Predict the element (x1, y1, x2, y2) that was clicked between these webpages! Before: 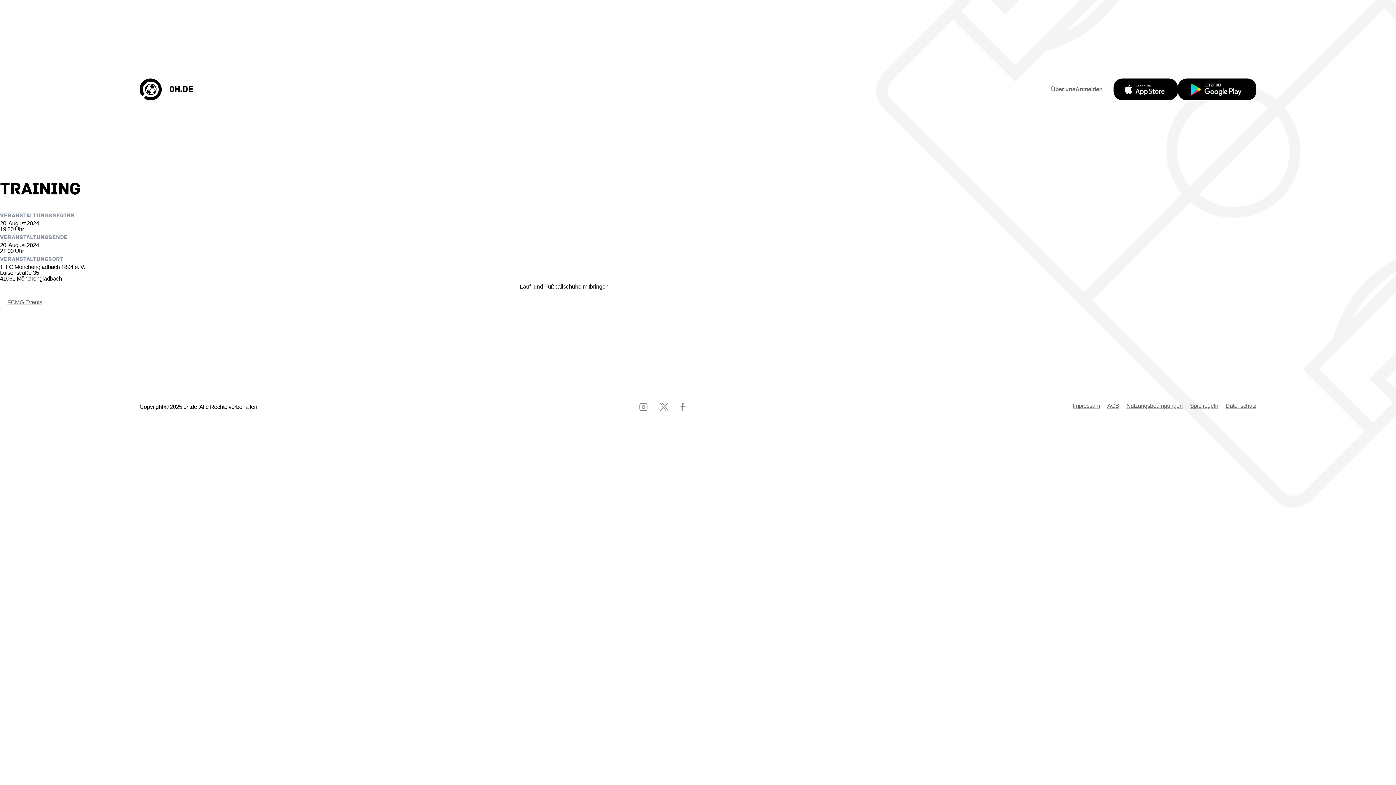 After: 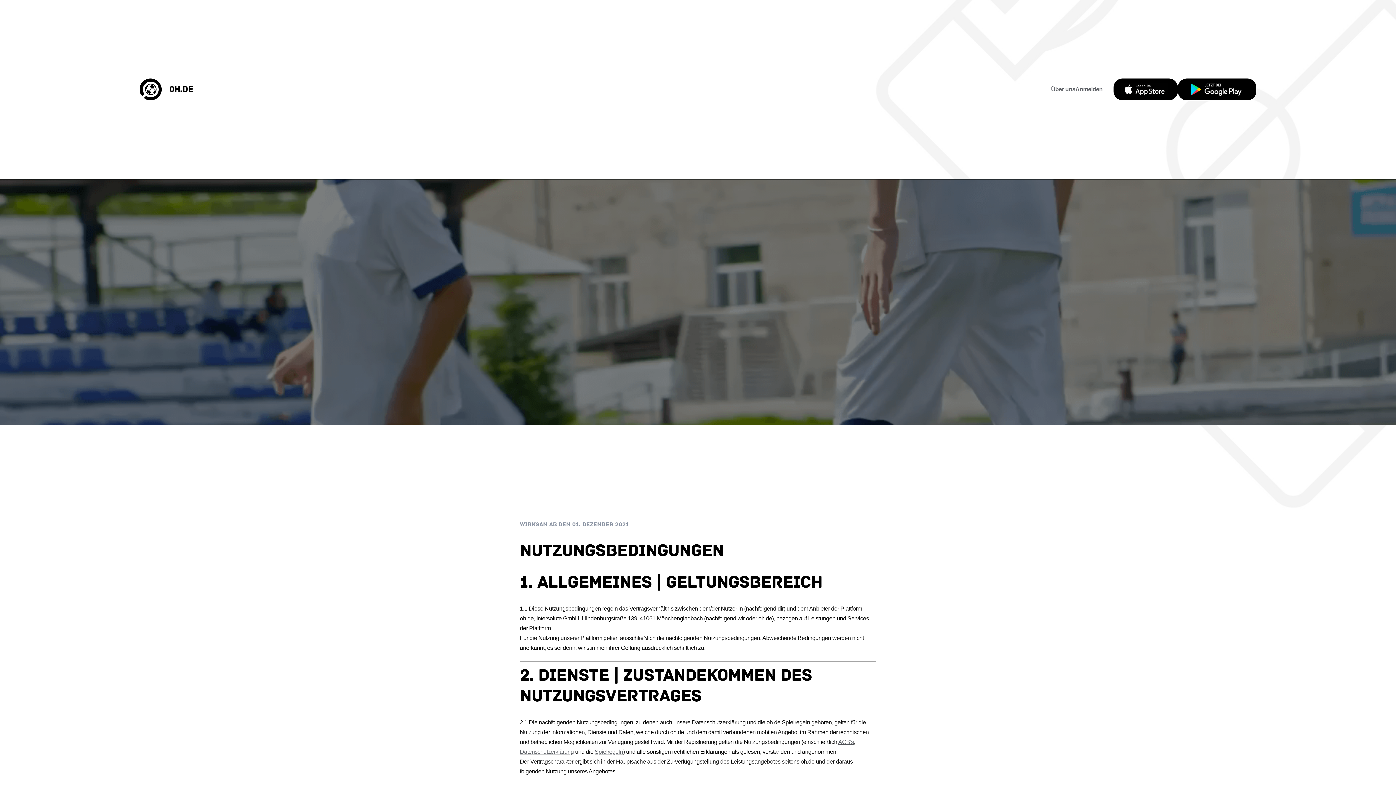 Action: label: Nutzungsbedingungen bbox: (1126, 401, 1183, 410)